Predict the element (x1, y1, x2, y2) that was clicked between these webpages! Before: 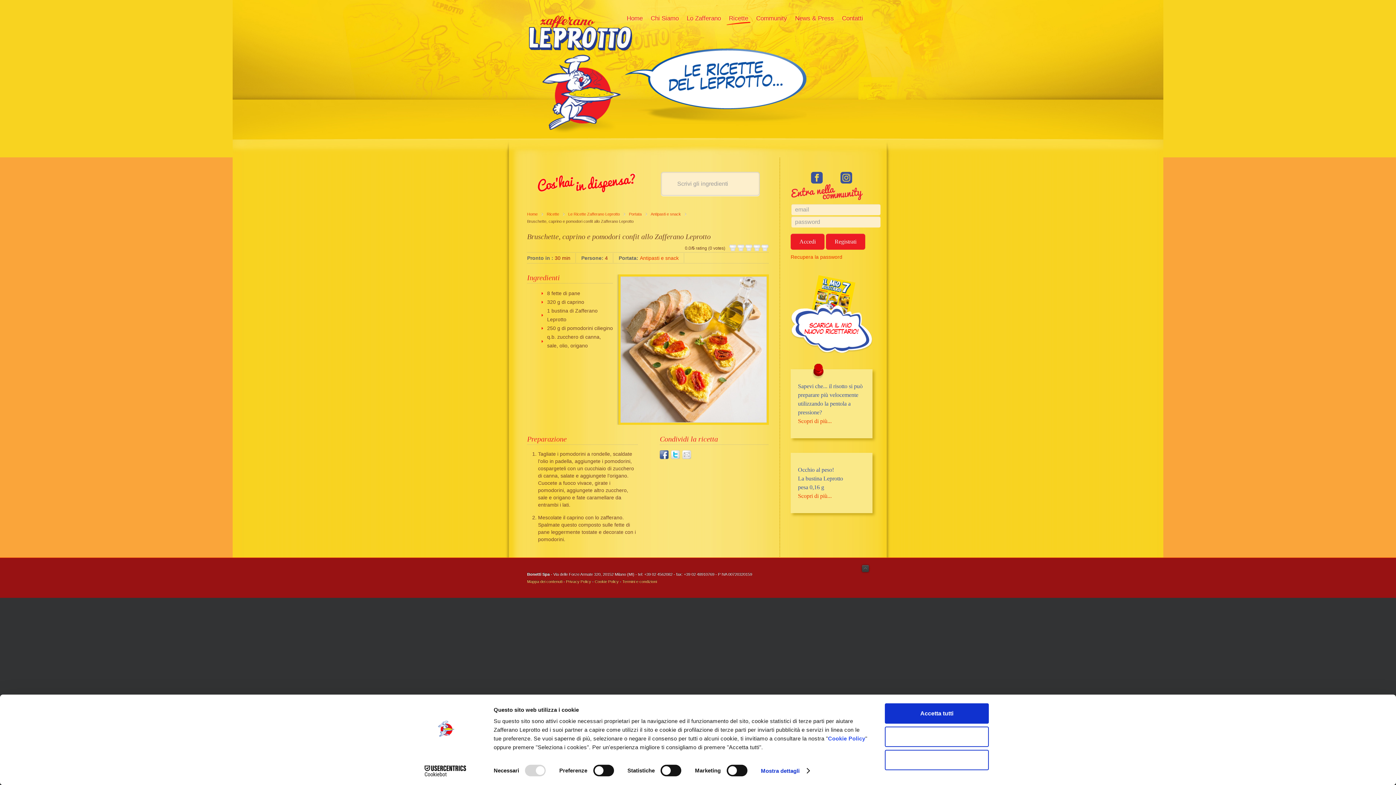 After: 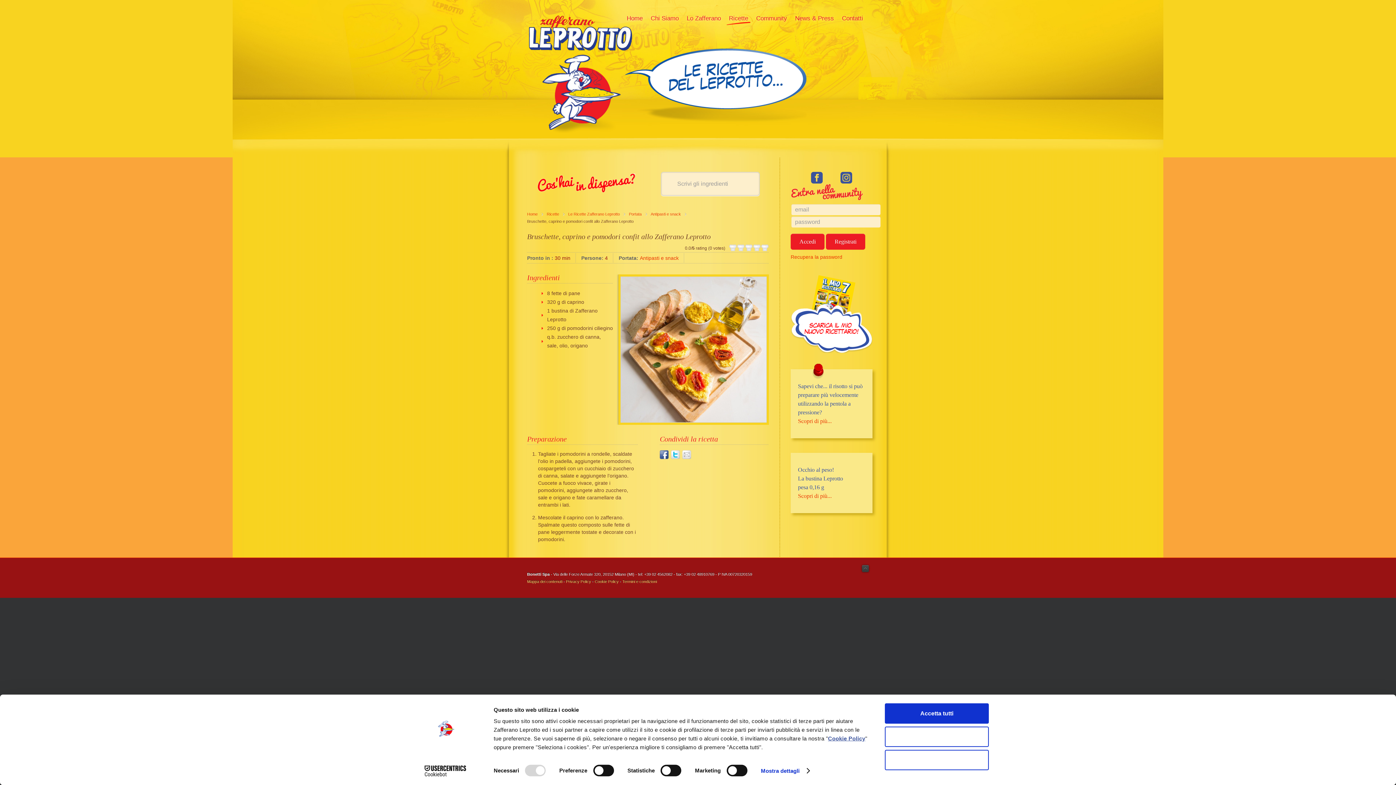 Action: bbox: (828, 735, 865, 741) label: Cookie Policy